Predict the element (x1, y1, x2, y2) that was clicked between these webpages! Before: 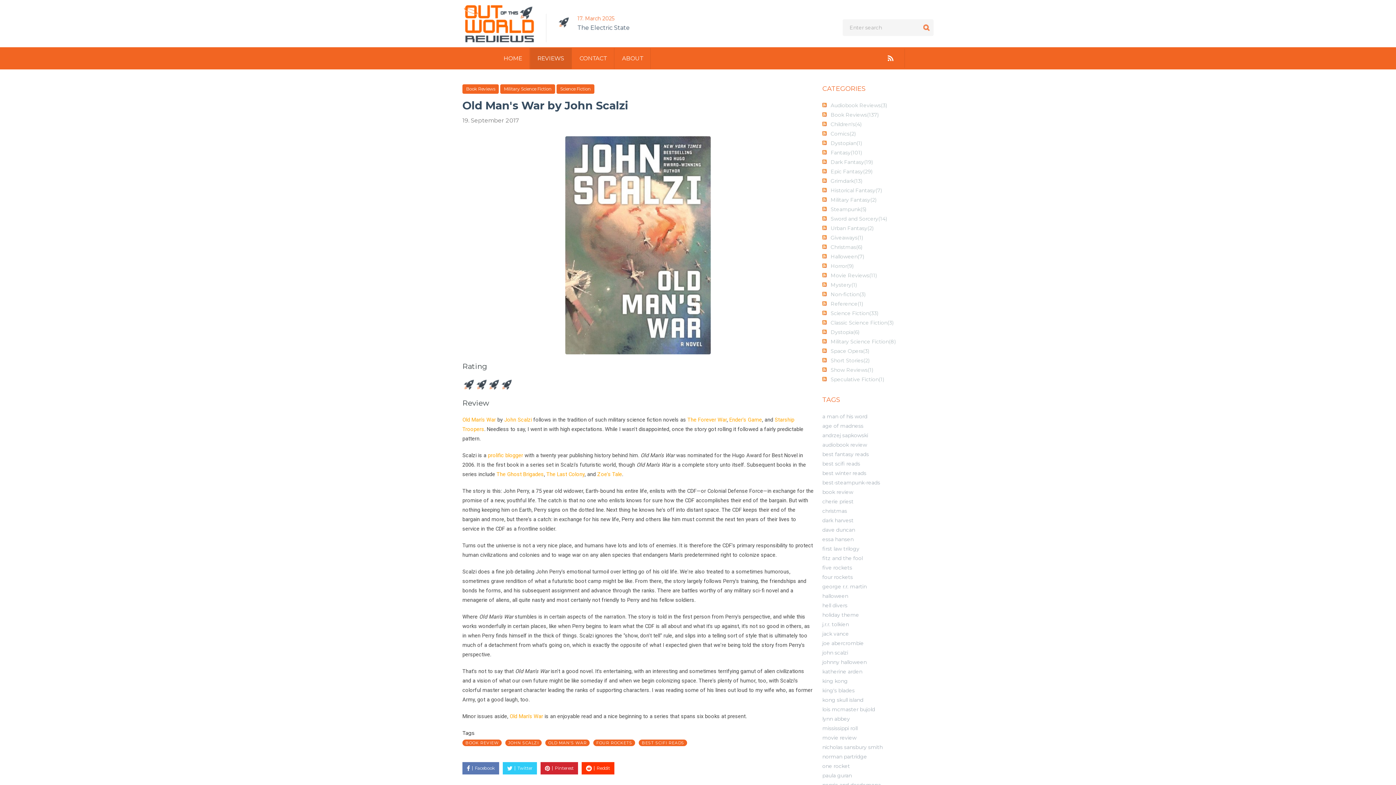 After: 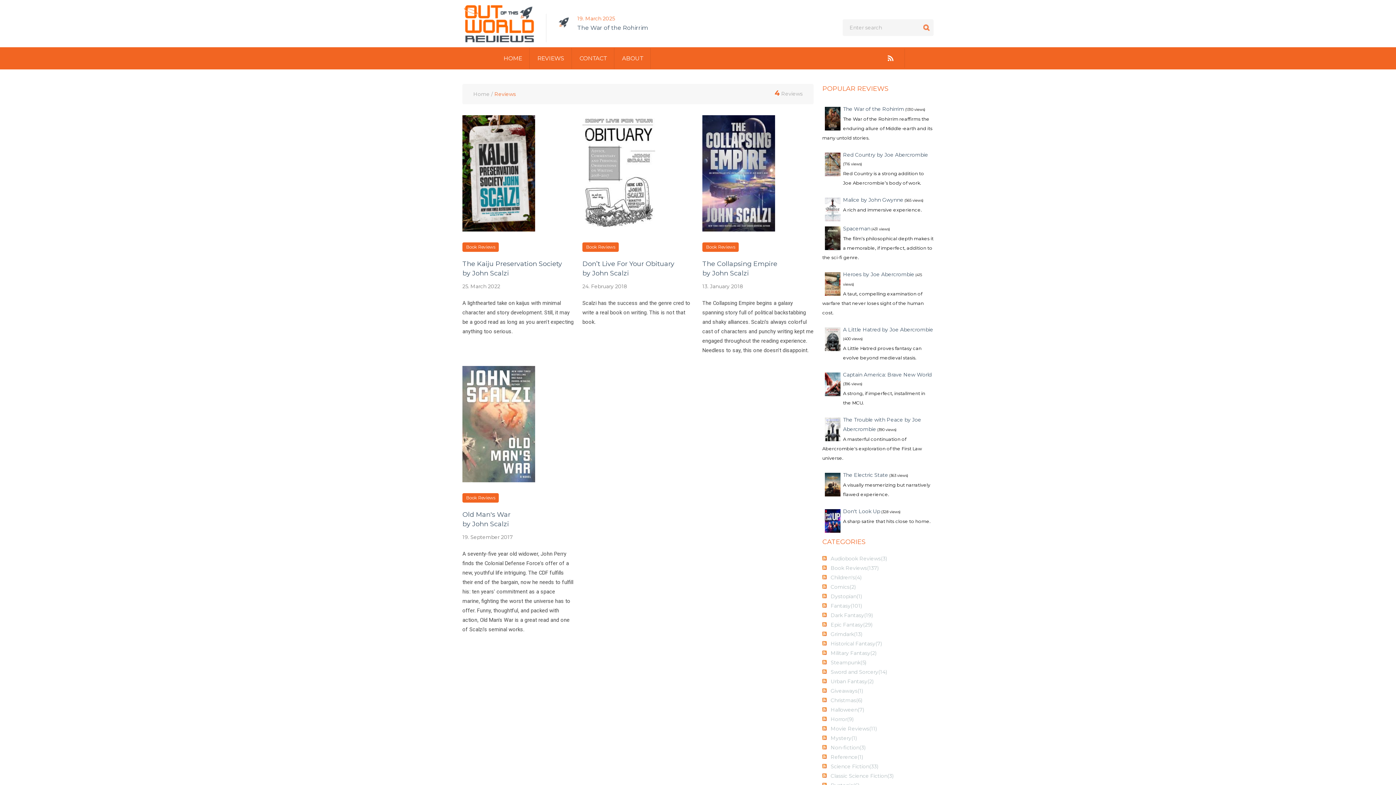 Action: bbox: (822, 648, 848, 657) label: john scalzi